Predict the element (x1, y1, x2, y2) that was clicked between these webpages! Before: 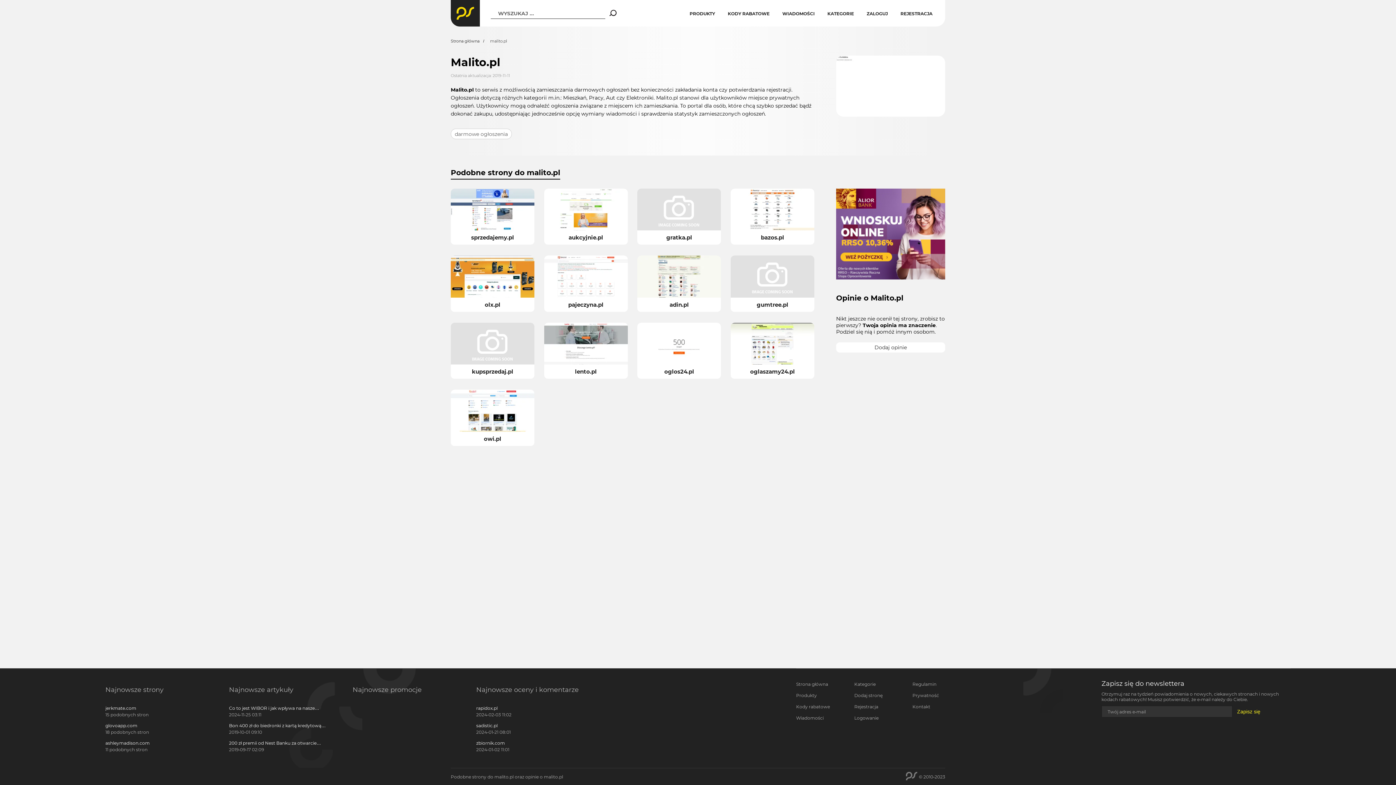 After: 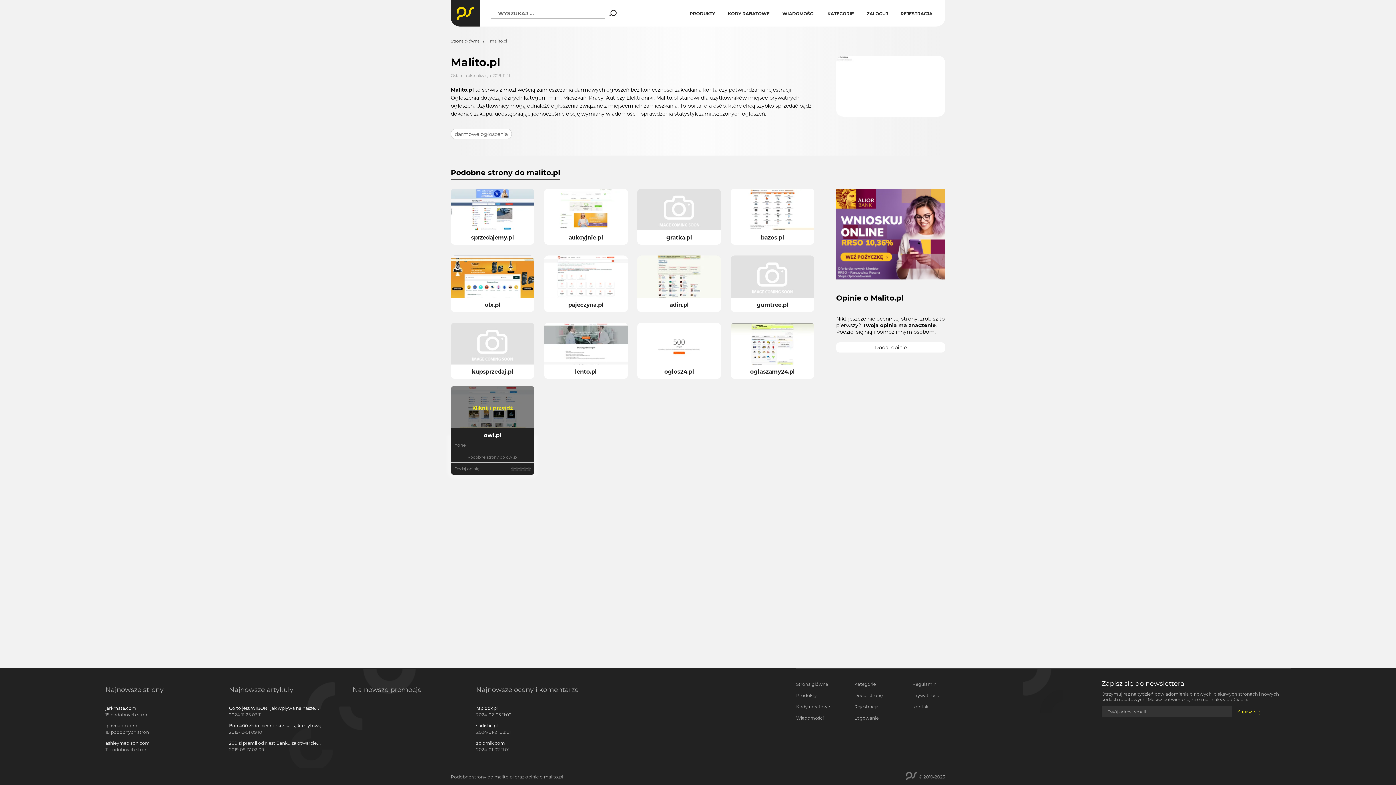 Action: bbox: (450, 389, 534, 436) label: Kliknij i przejdź
owi.pl